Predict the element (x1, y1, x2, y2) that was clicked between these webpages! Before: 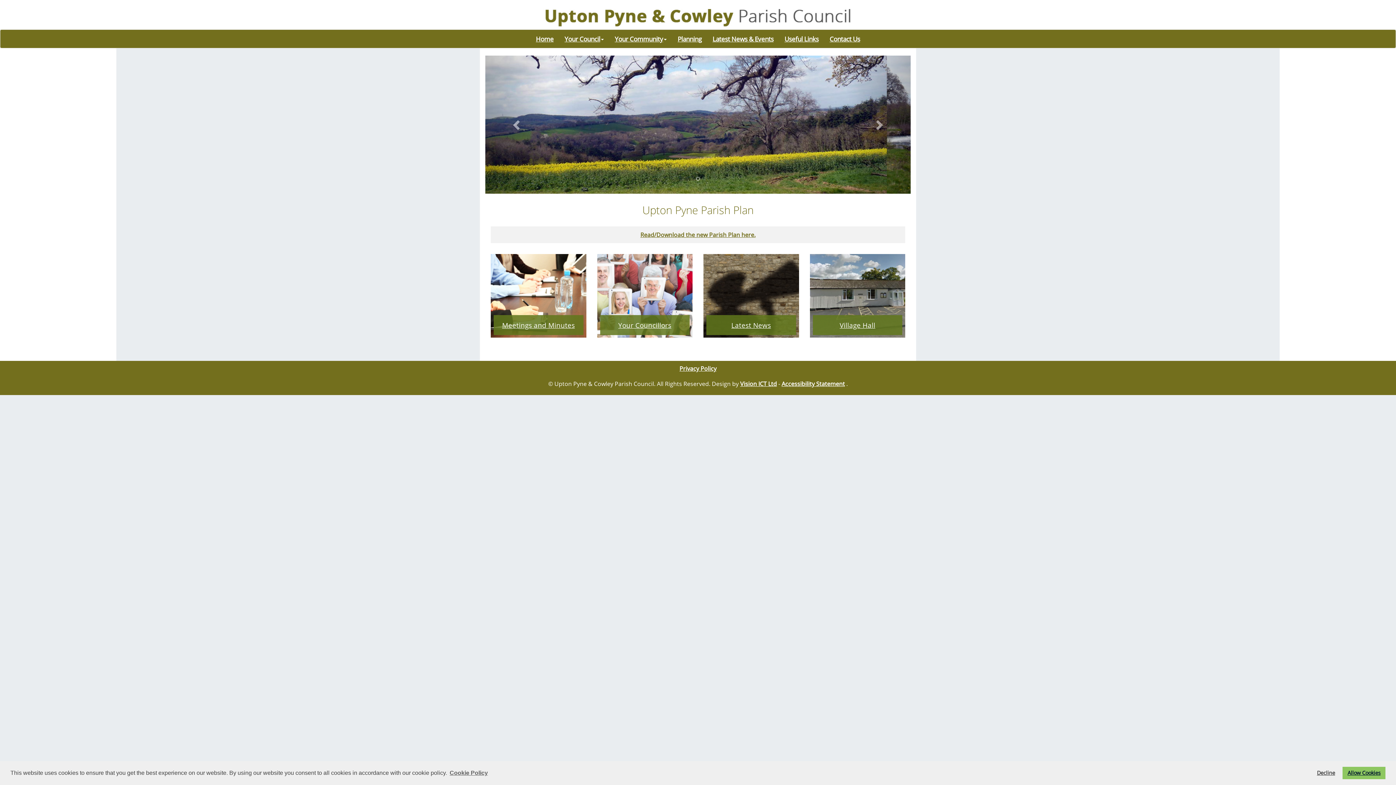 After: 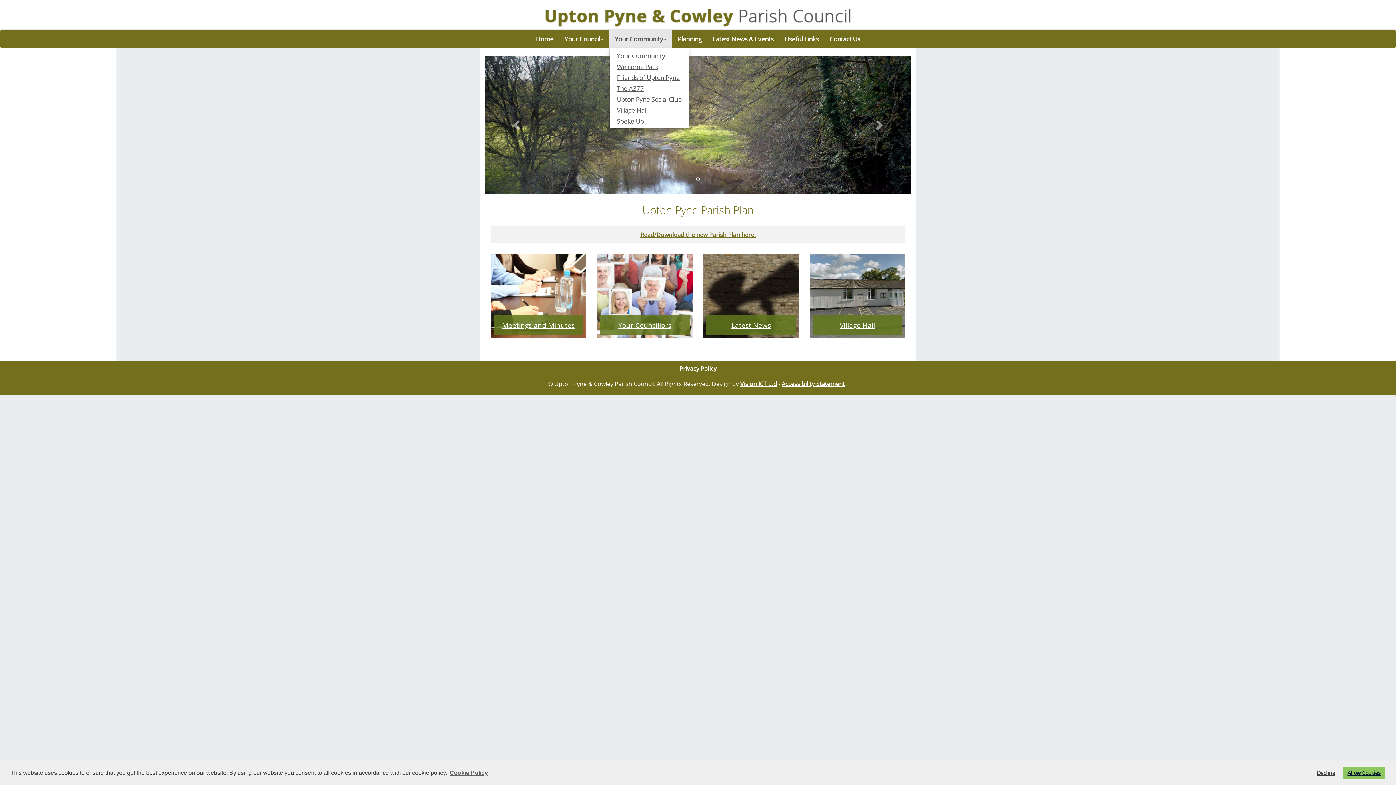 Action: bbox: (609, 29, 672, 48) label: Your Community